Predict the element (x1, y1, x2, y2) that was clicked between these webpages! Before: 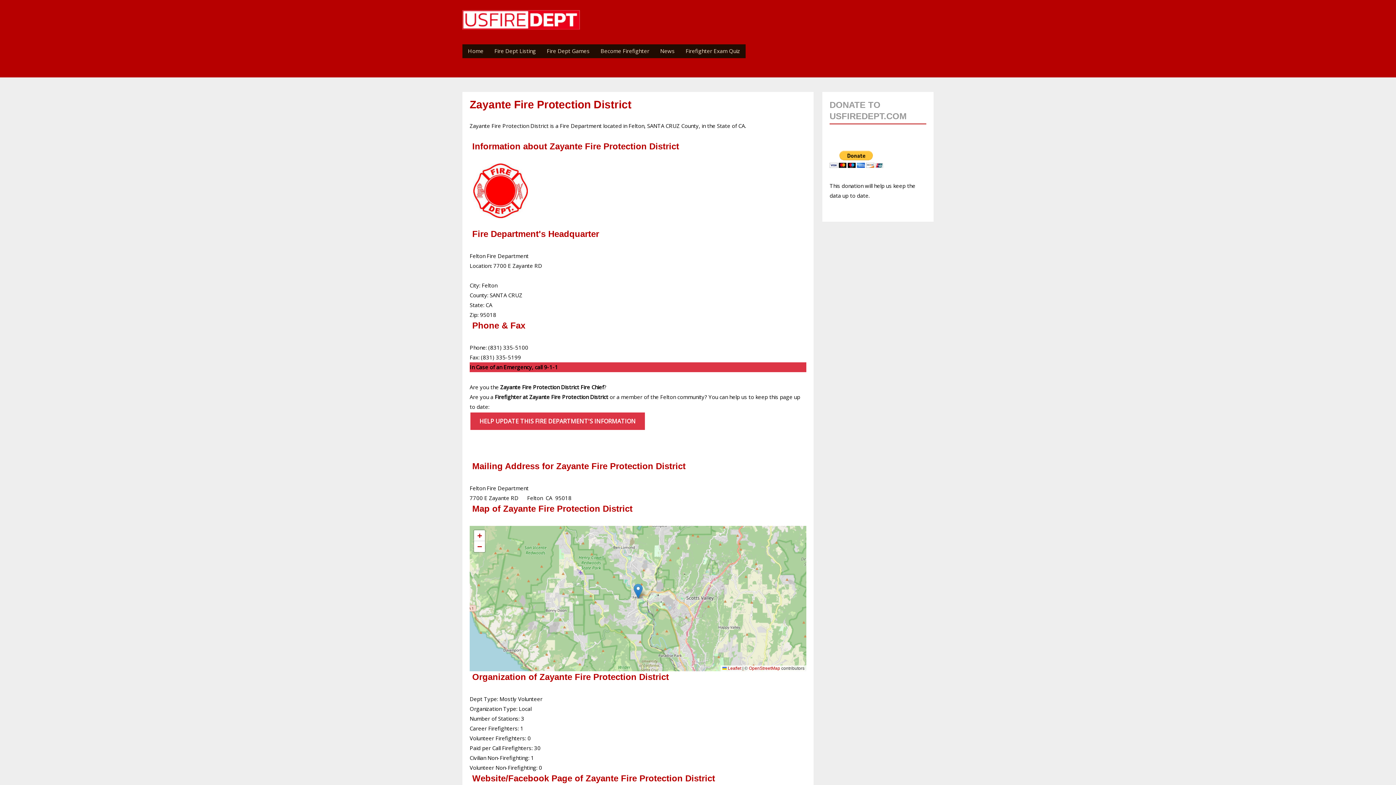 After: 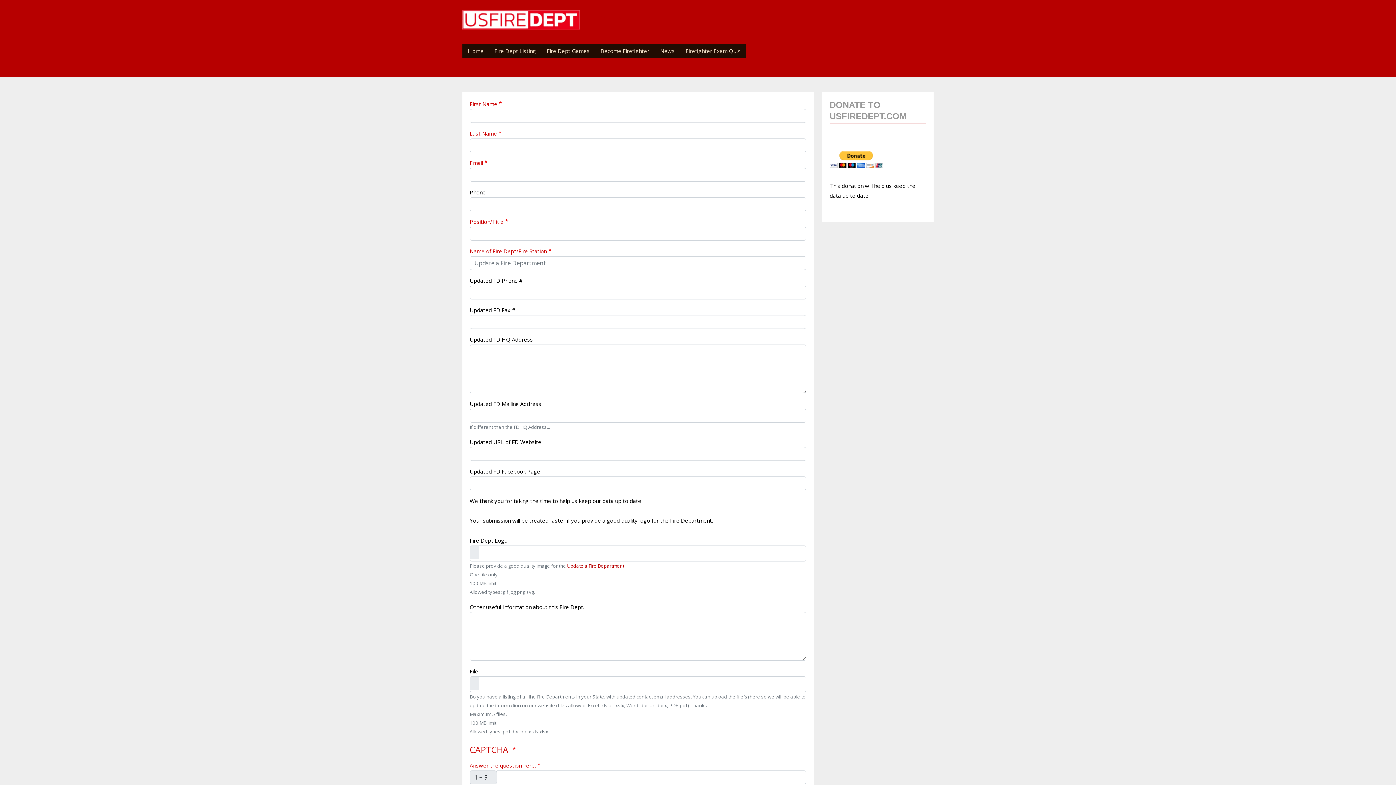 Action: bbox: (469, 416, 645, 424) label: HELP UPDATE THIS FIRE DEPARTMENT'S INFORMATION